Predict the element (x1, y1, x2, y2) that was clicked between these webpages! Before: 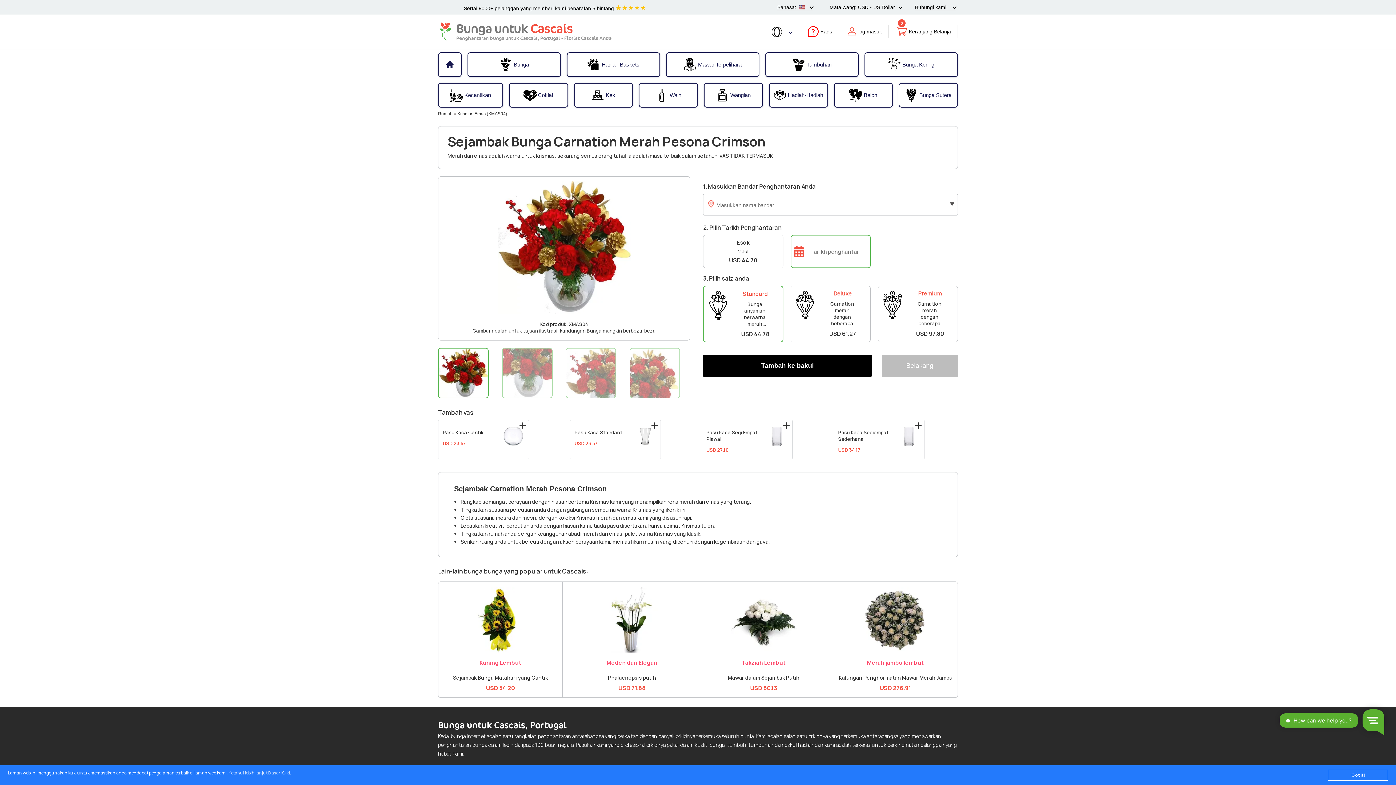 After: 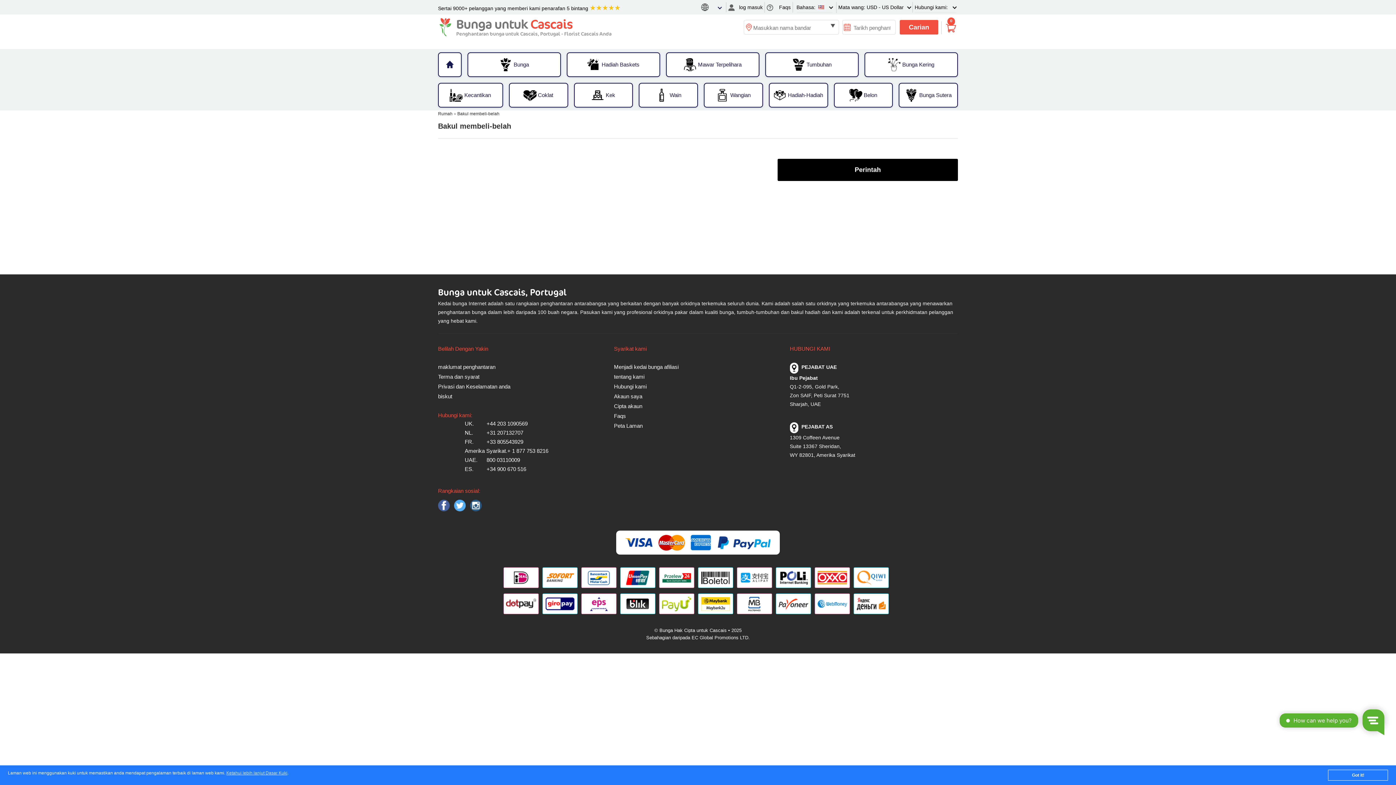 Action: bbox: (895, 24, 951, 38) label: 0
Keranjang Belanja